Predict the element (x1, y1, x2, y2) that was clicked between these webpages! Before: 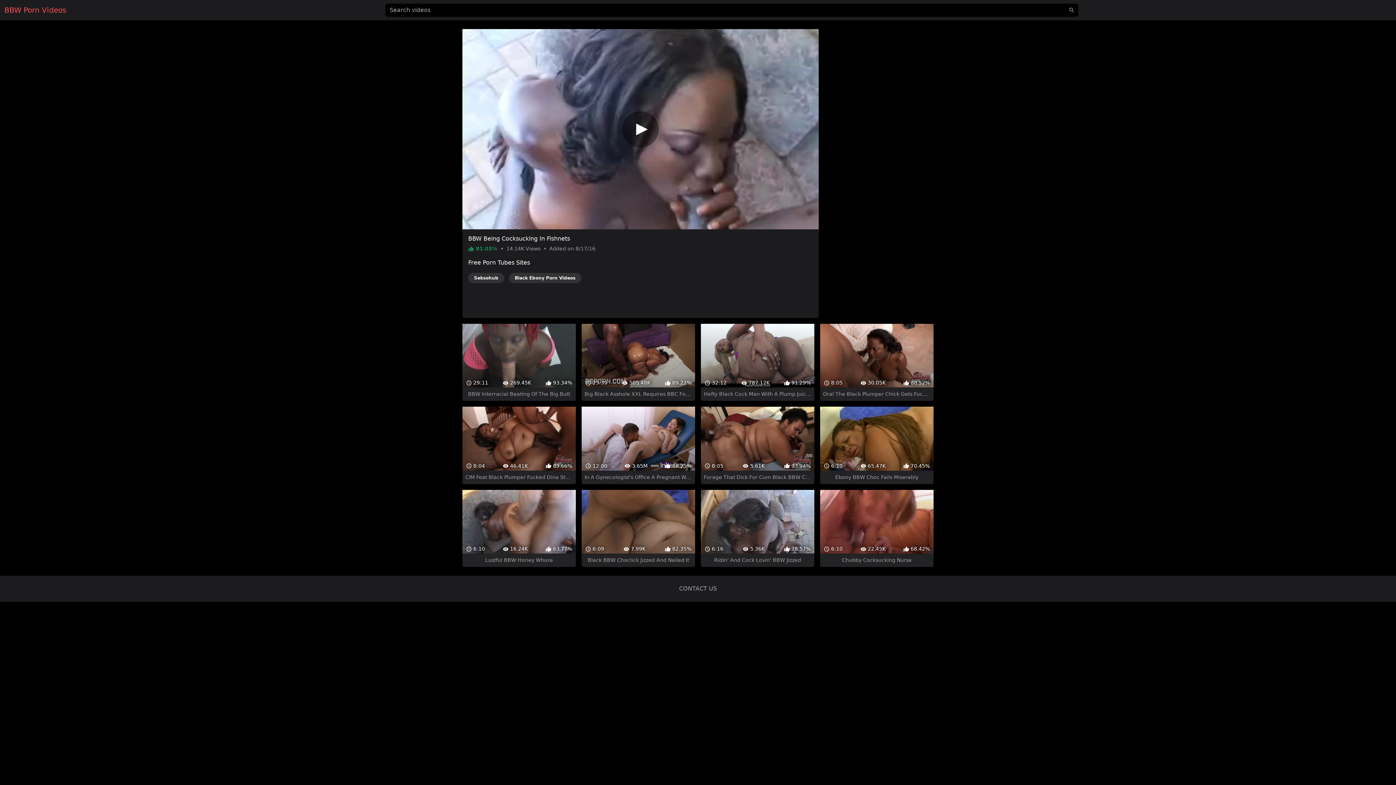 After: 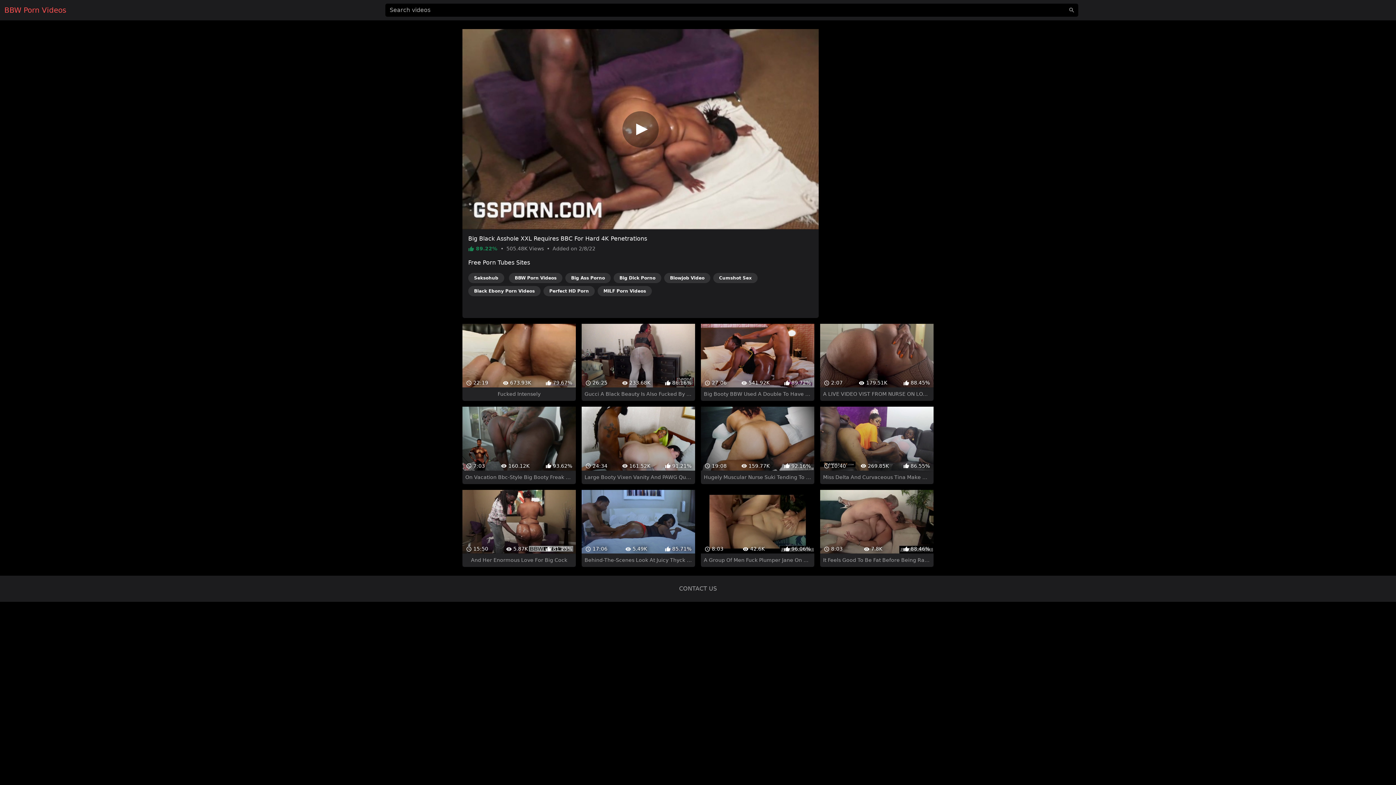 Action: label:  25:39
 505.48K
 89.22%
Big Black Asshole XXL Requires BBC For Hard 4K Penetrations bbox: (581, 297, 695, 375)